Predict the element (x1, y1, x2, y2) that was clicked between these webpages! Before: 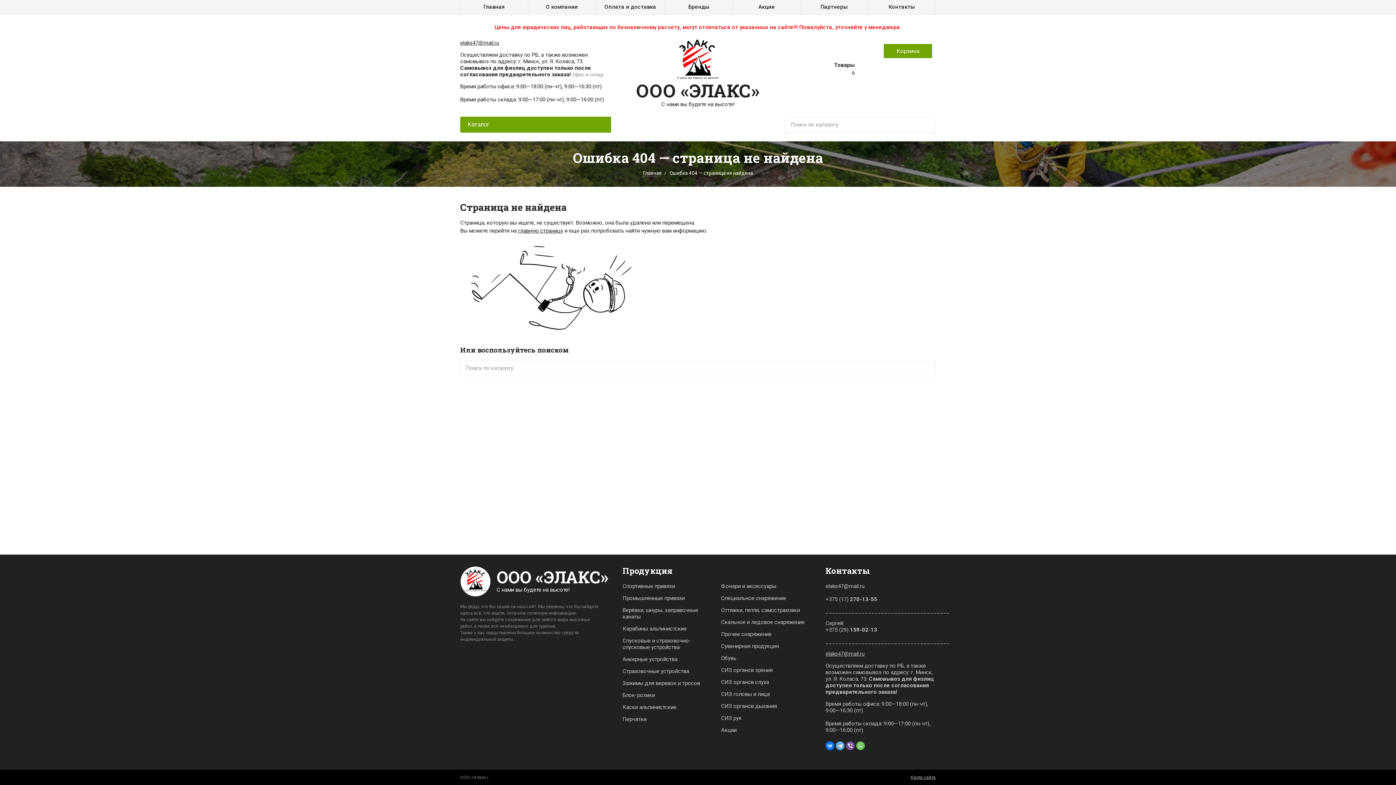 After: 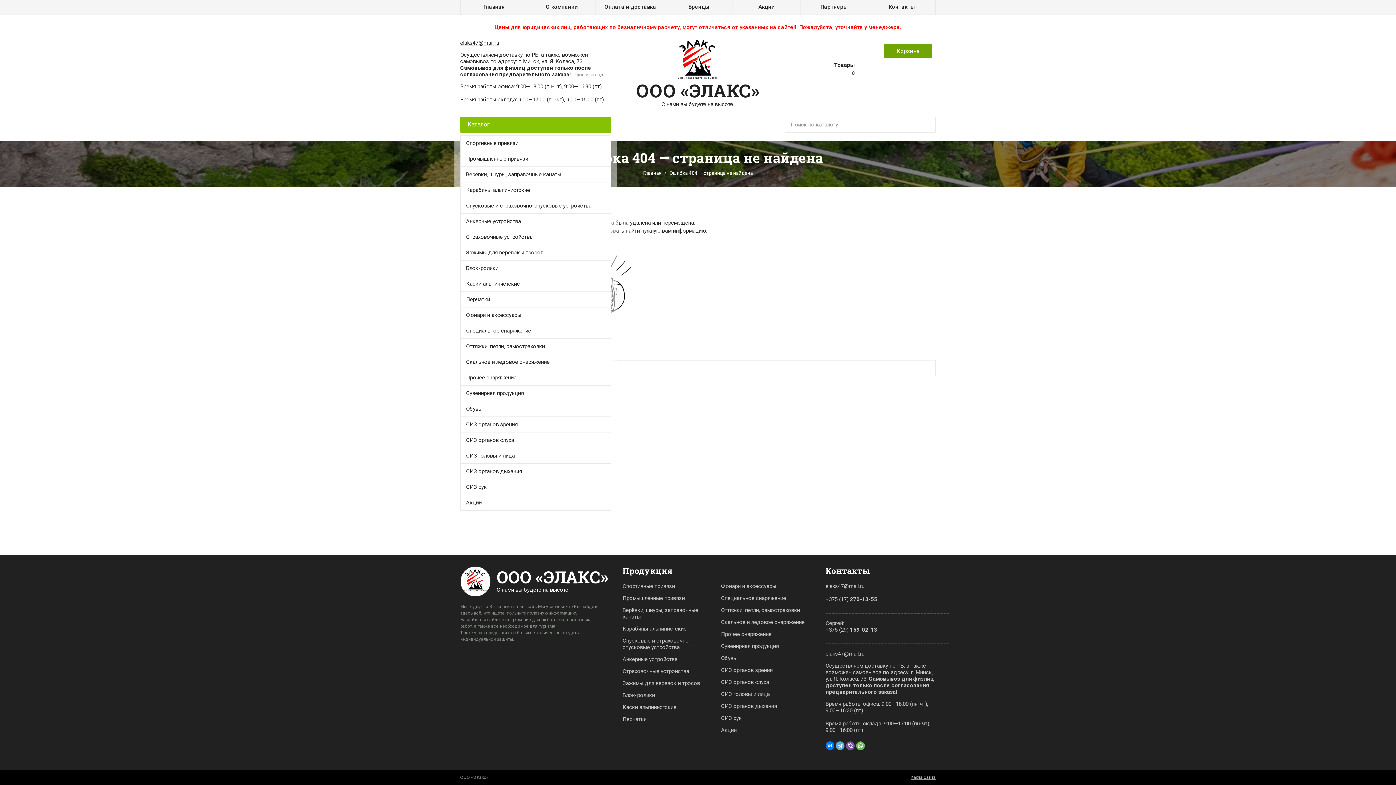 Action: label: Каталог bbox: (460, 116, 611, 132)